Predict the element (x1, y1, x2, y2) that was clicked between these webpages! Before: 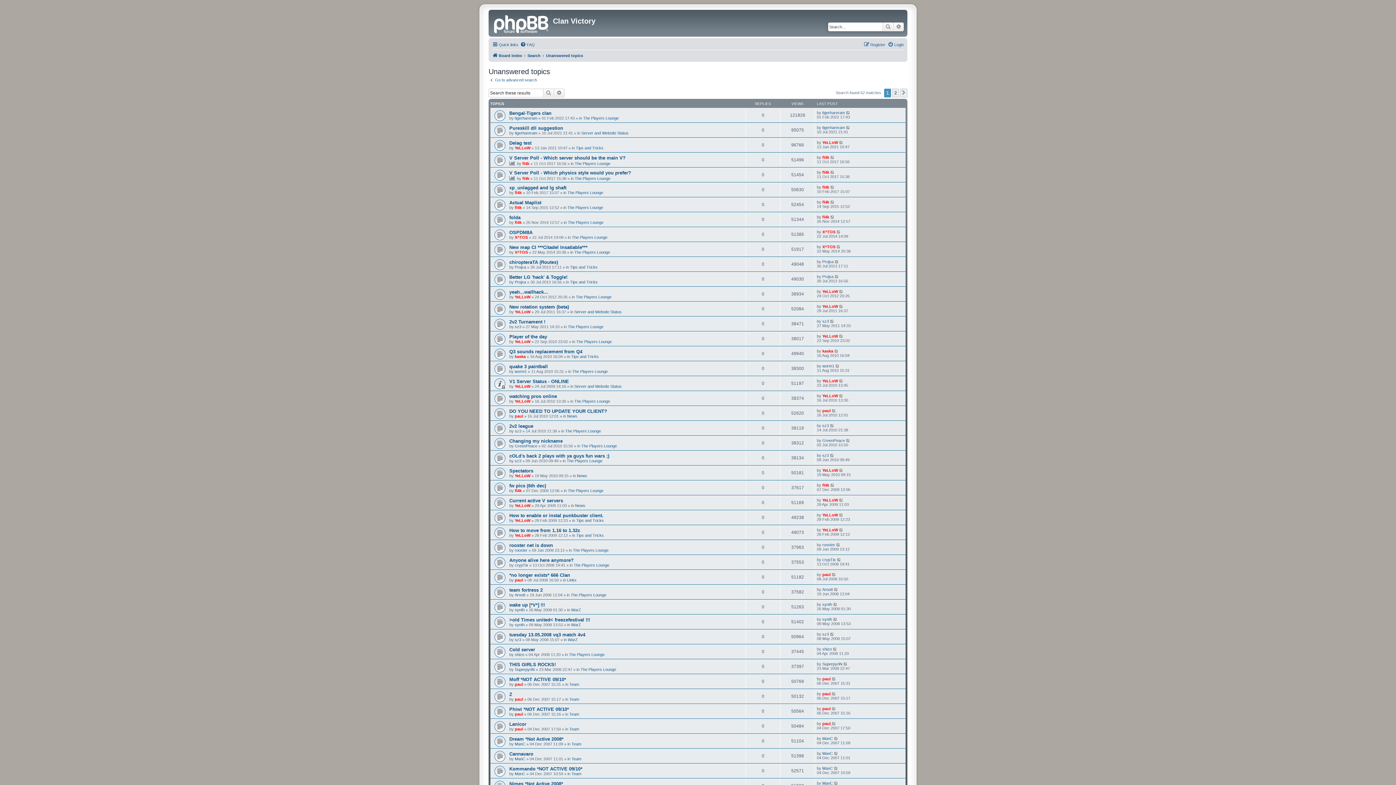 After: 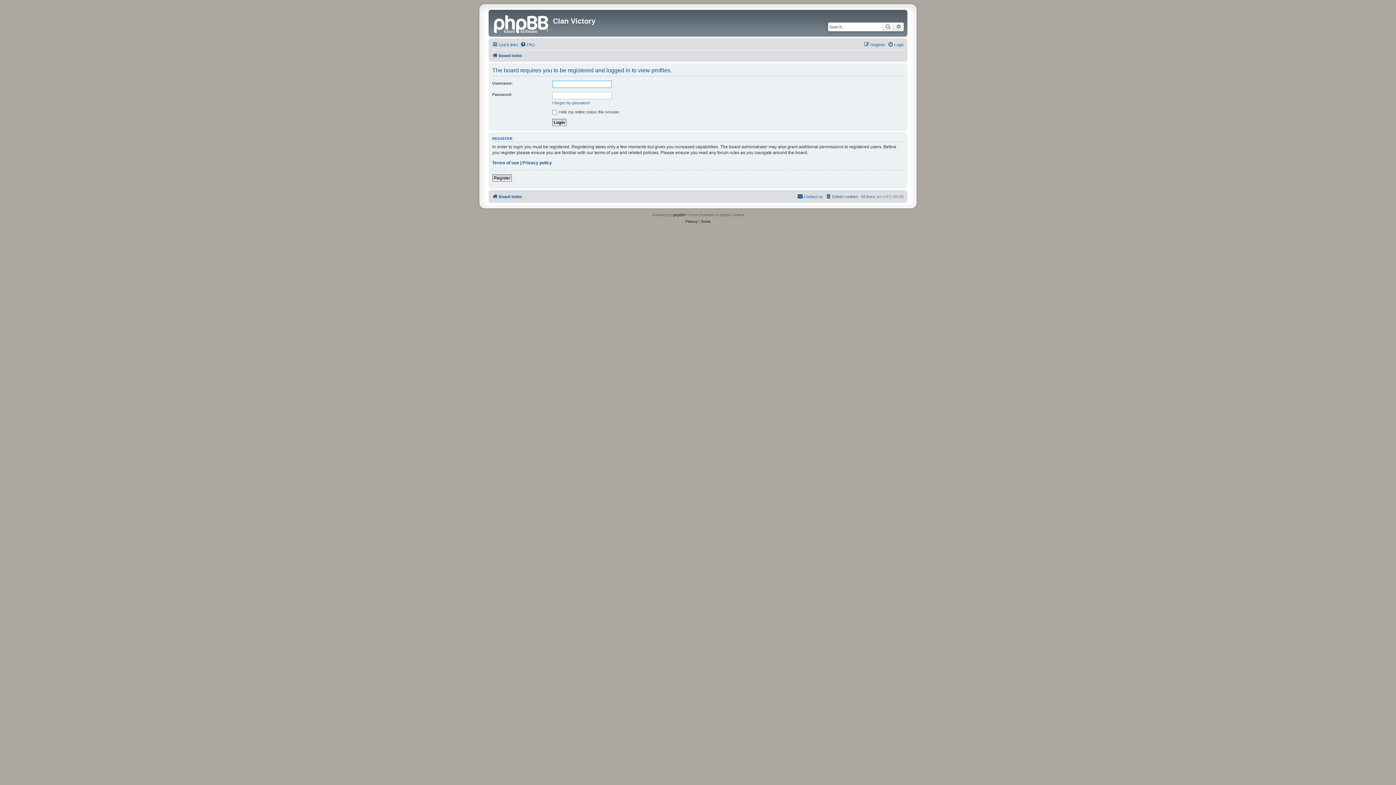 Action: bbox: (822, 259, 833, 263) label: Projsa